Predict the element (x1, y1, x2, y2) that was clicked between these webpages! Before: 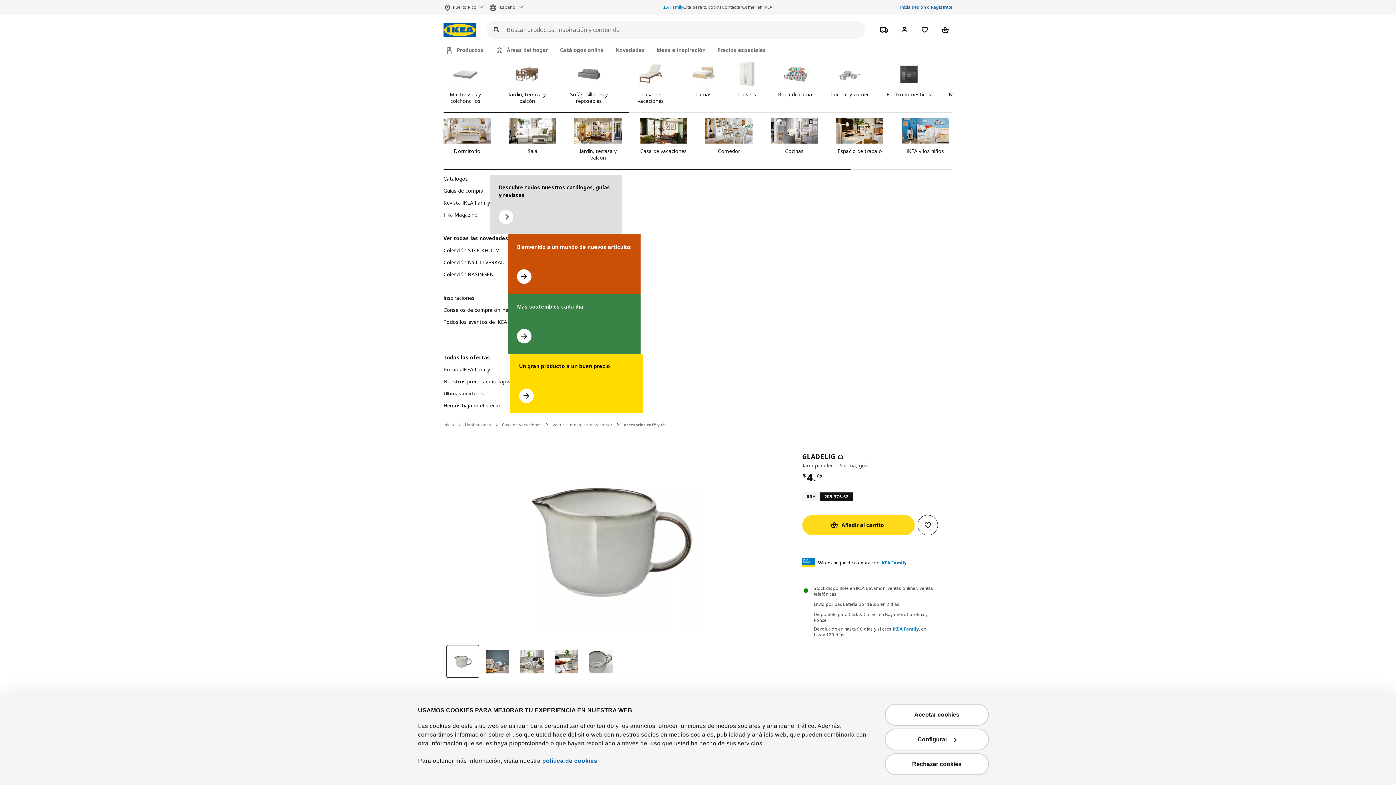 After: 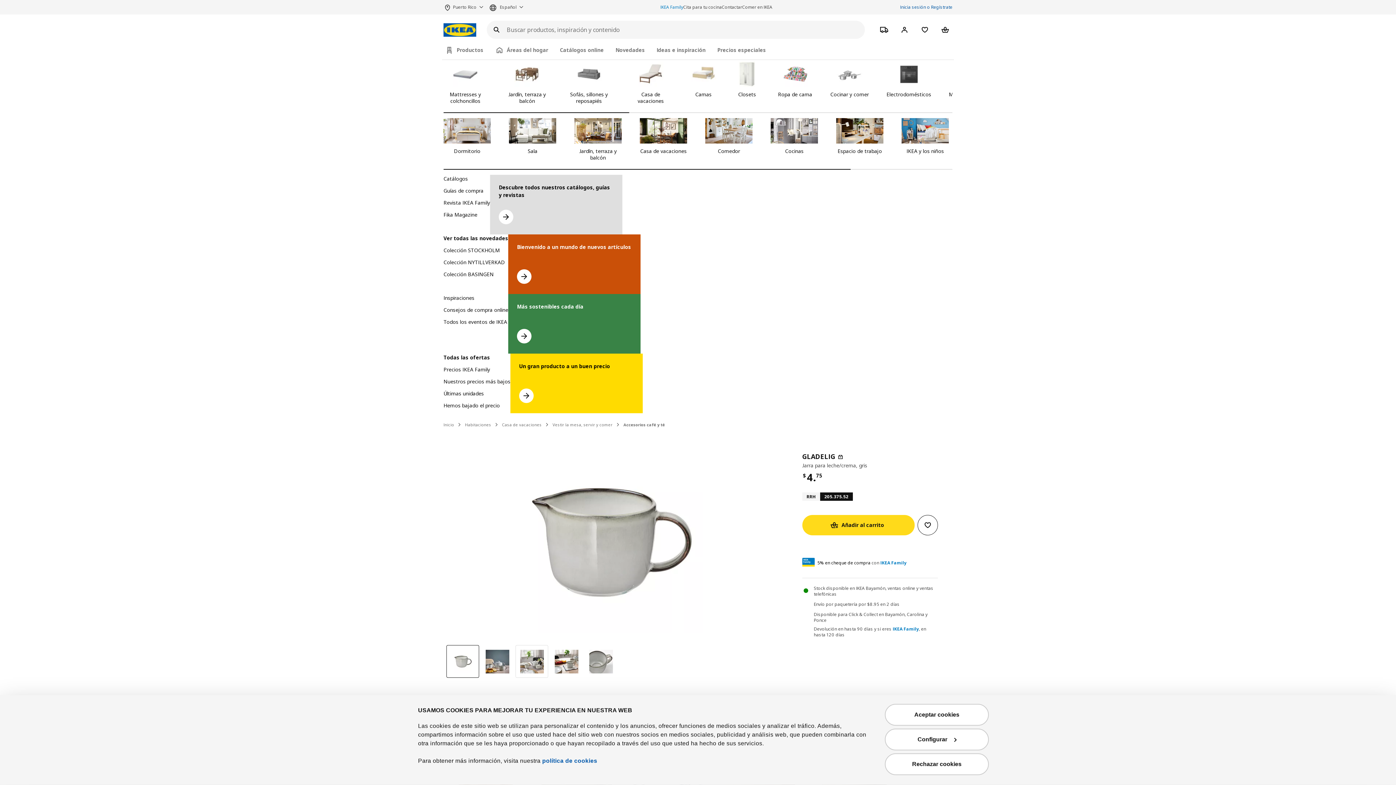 Action: bbox: (515, 645, 548, 678) label: Ver imagen GLADELIG 3 de 5